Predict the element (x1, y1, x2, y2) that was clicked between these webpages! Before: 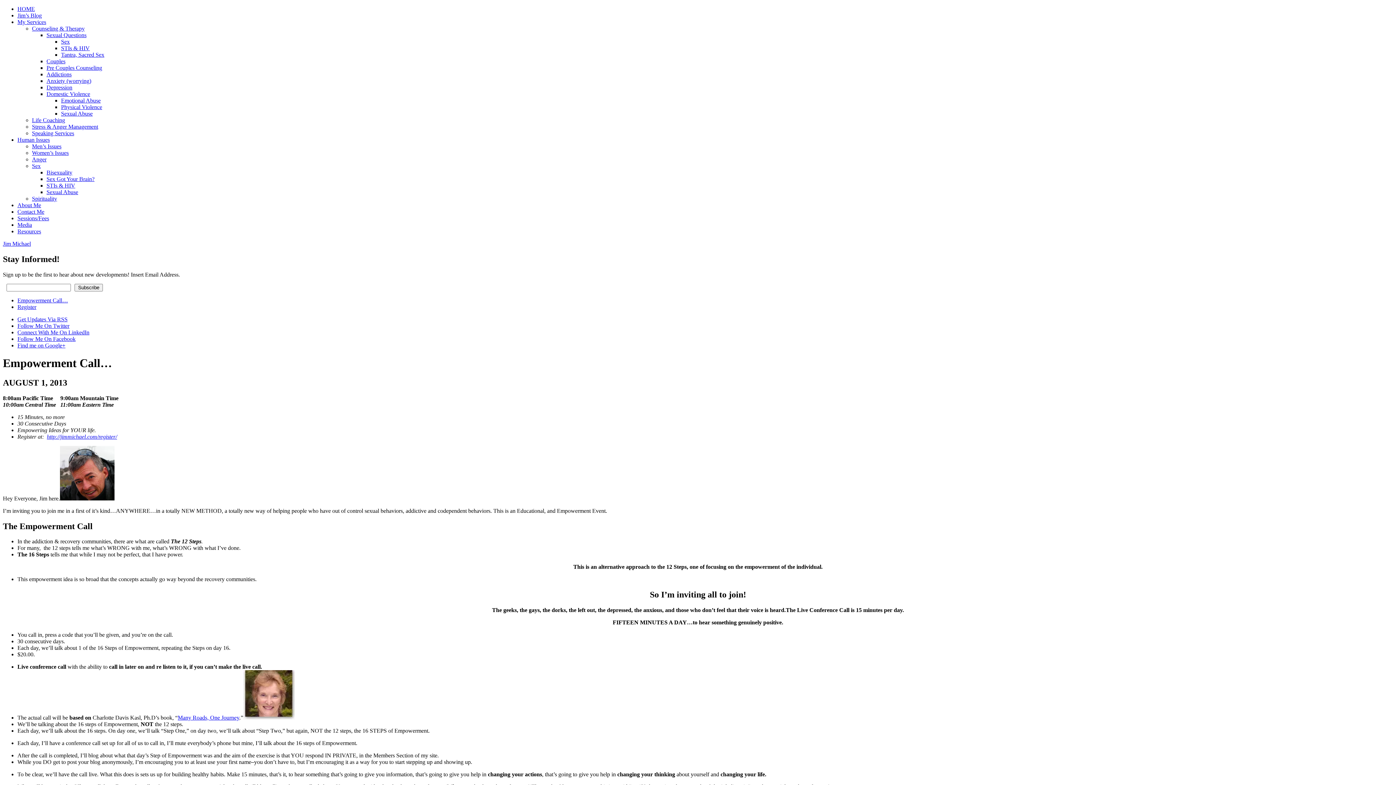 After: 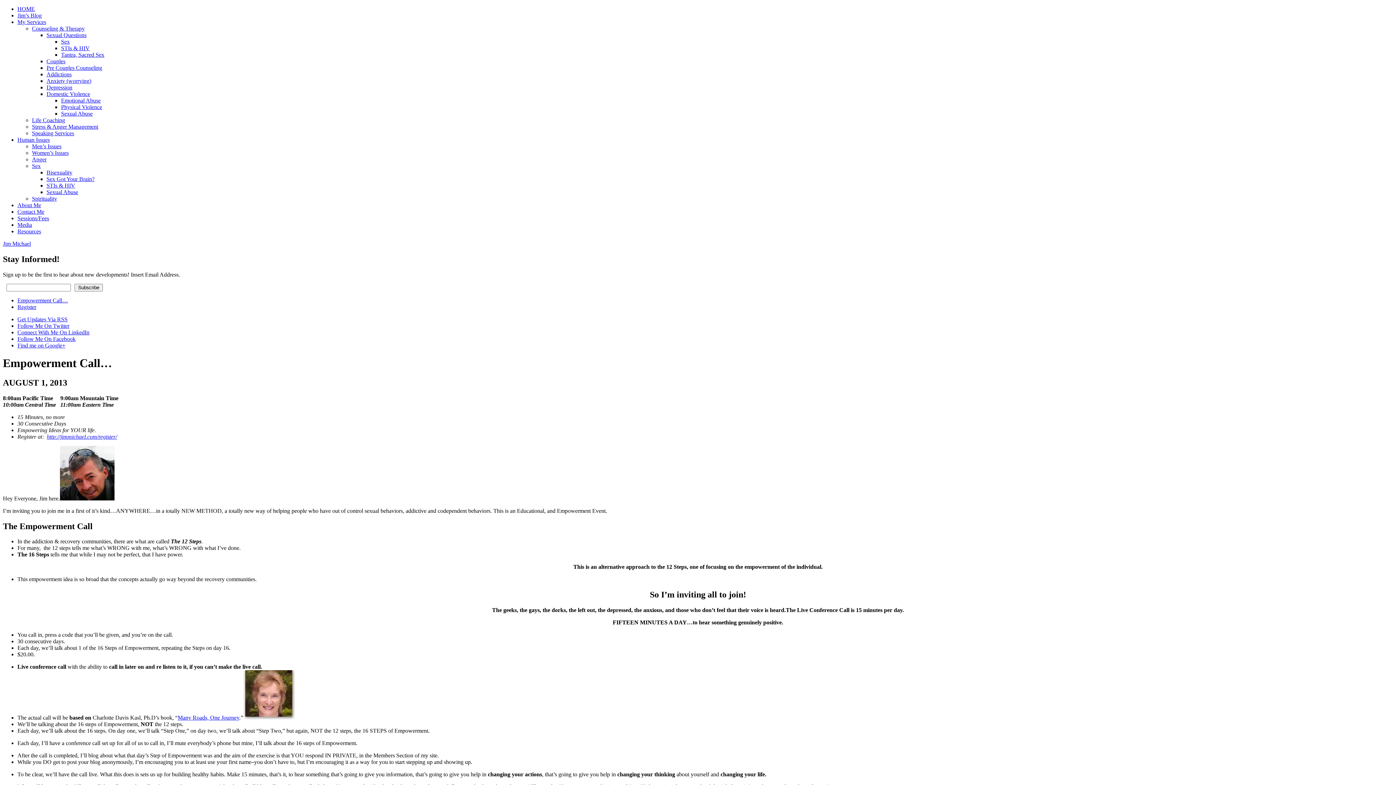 Action: label: Empowerment Call… bbox: (17, 297, 68, 303)